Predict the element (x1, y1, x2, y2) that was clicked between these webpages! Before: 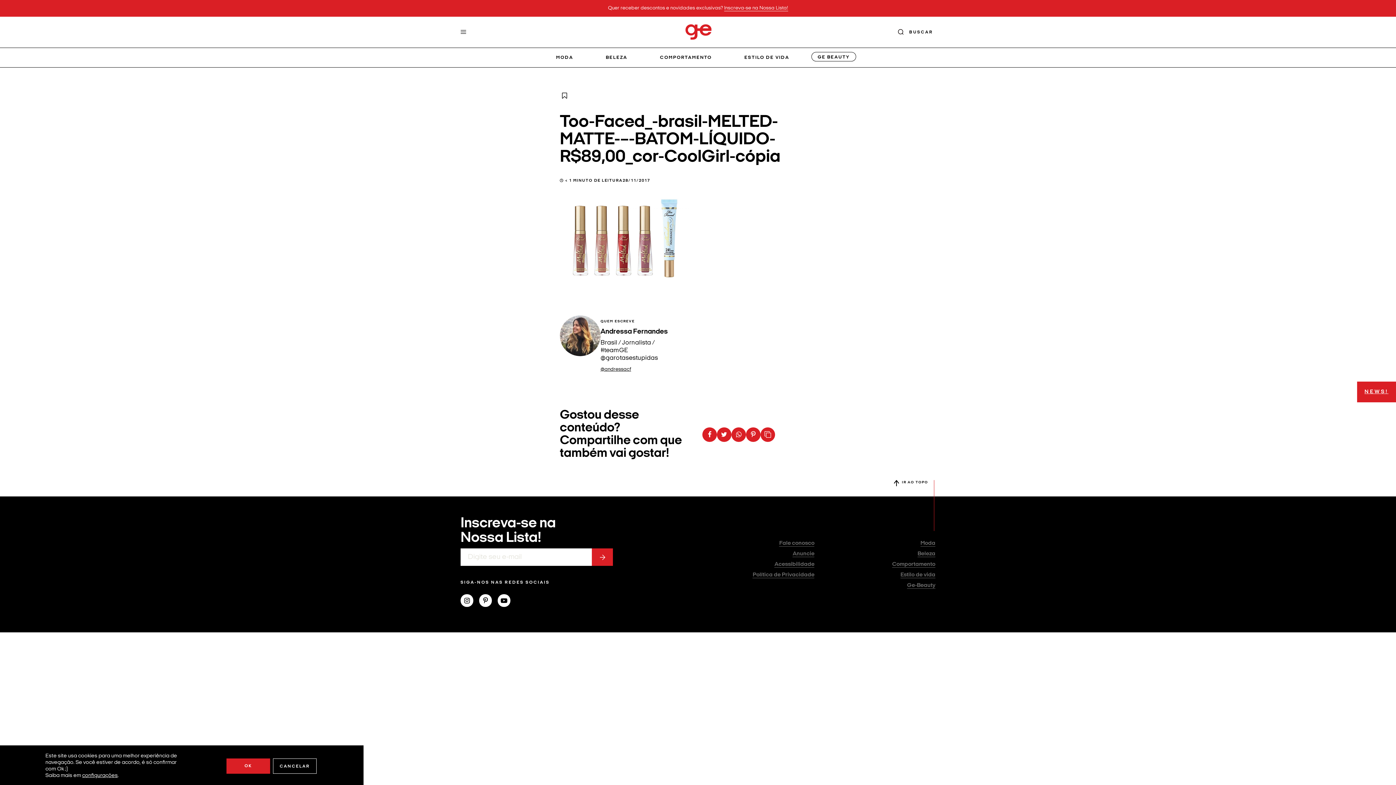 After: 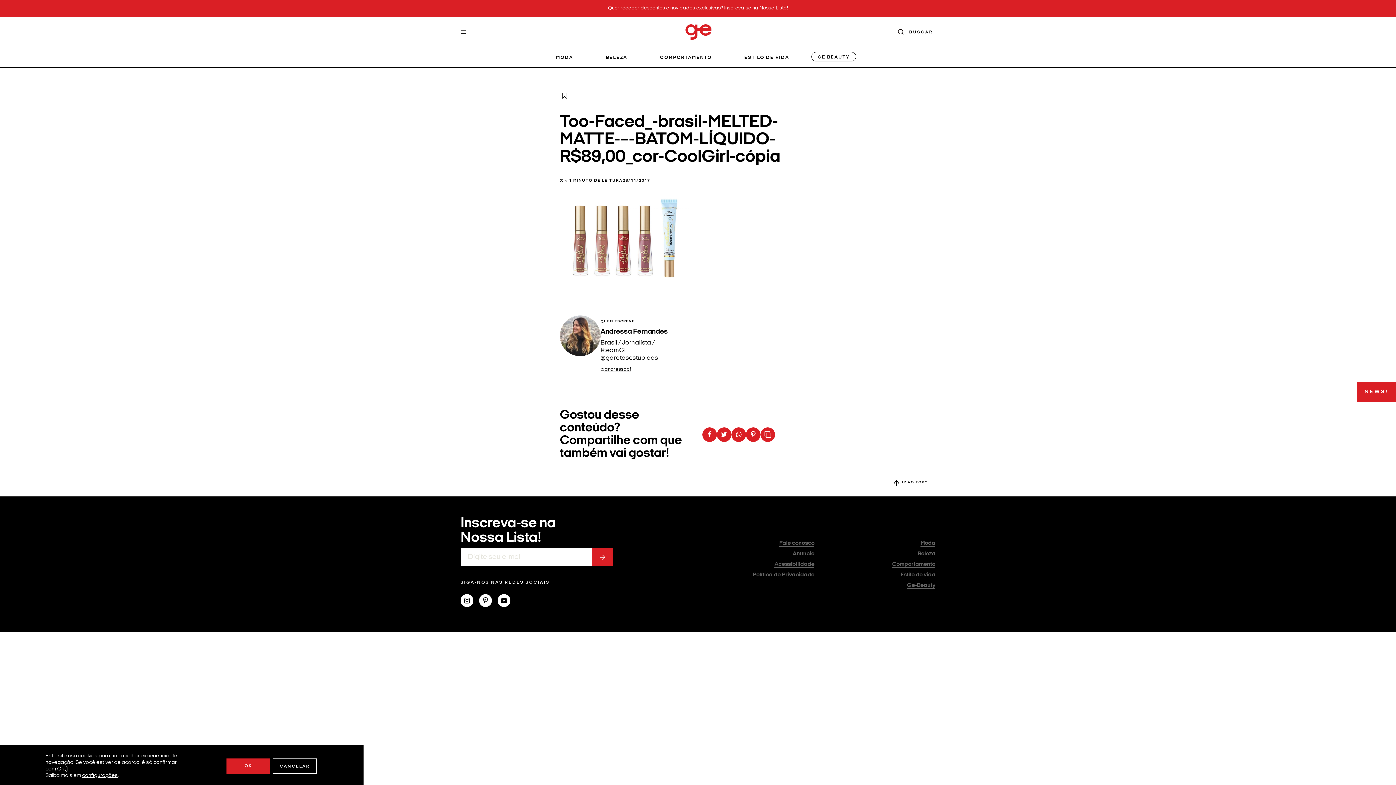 Action: bbox: (760, 427, 775, 442)